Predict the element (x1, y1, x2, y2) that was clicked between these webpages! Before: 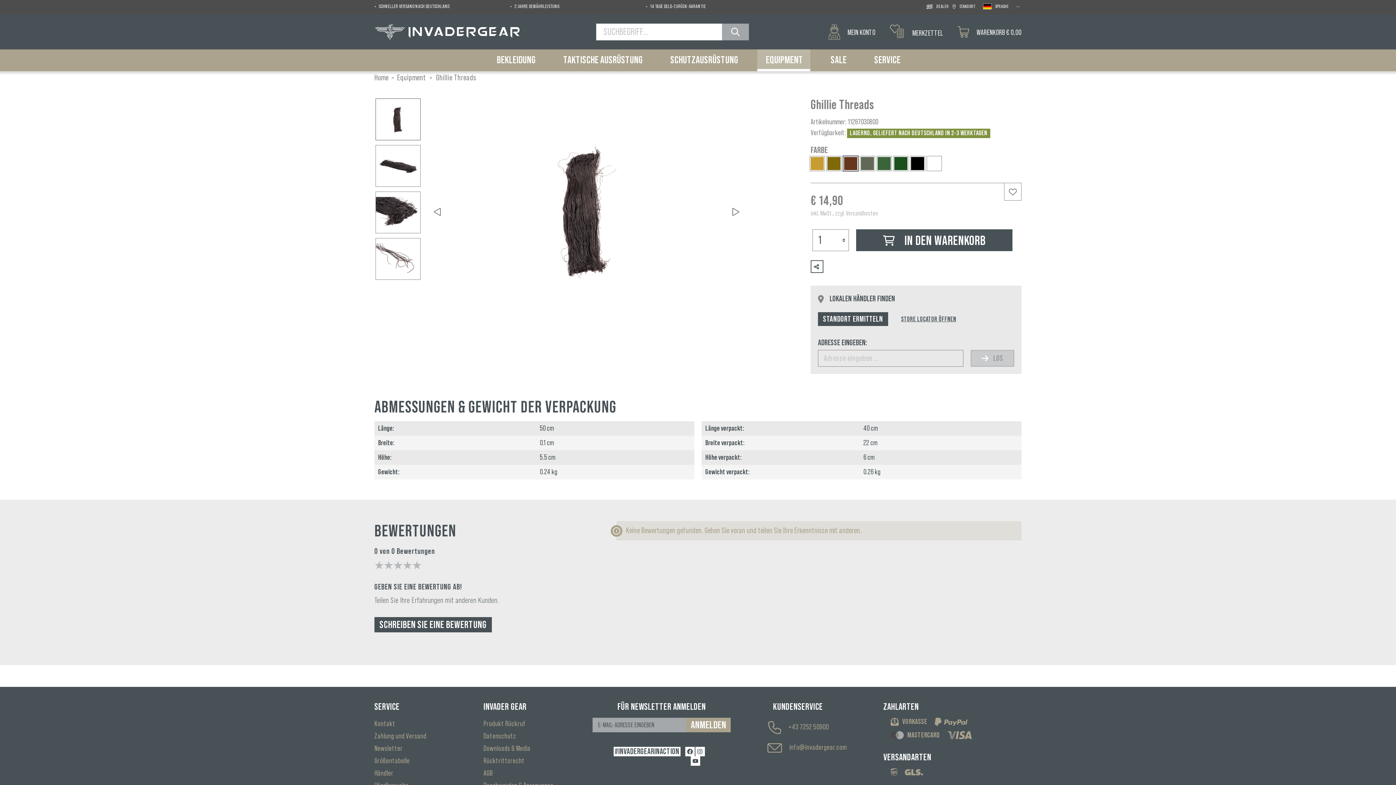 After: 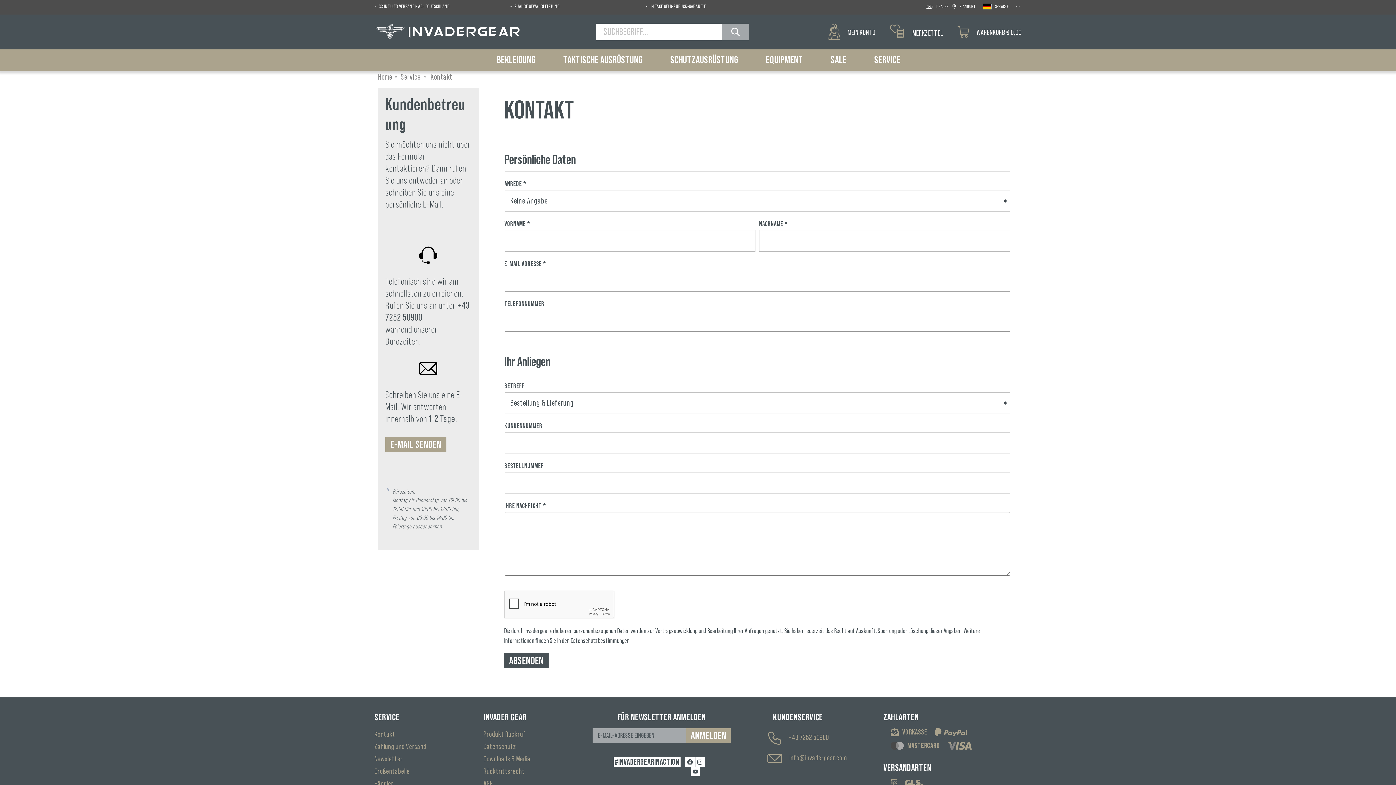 Action: label: Kontakt bbox: (374, 720, 395, 728)